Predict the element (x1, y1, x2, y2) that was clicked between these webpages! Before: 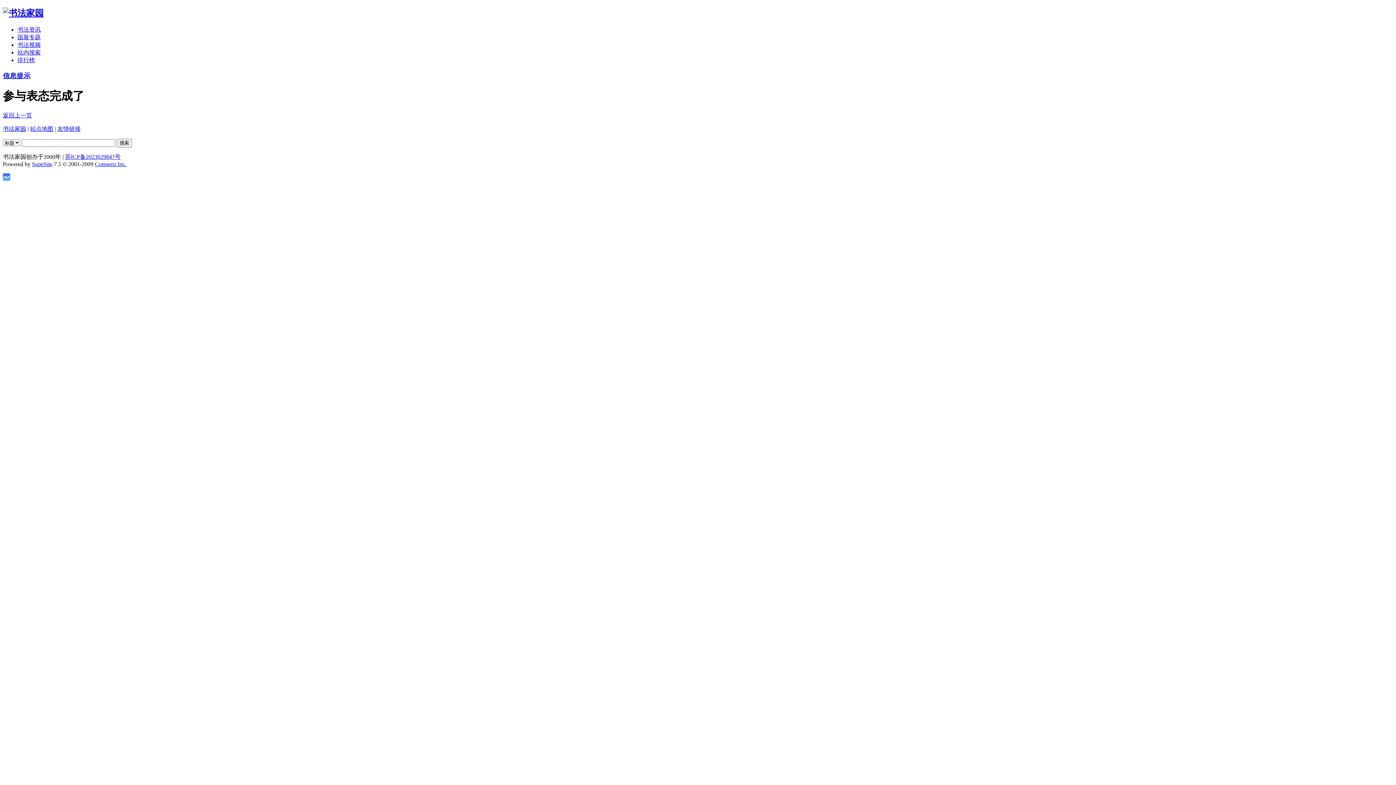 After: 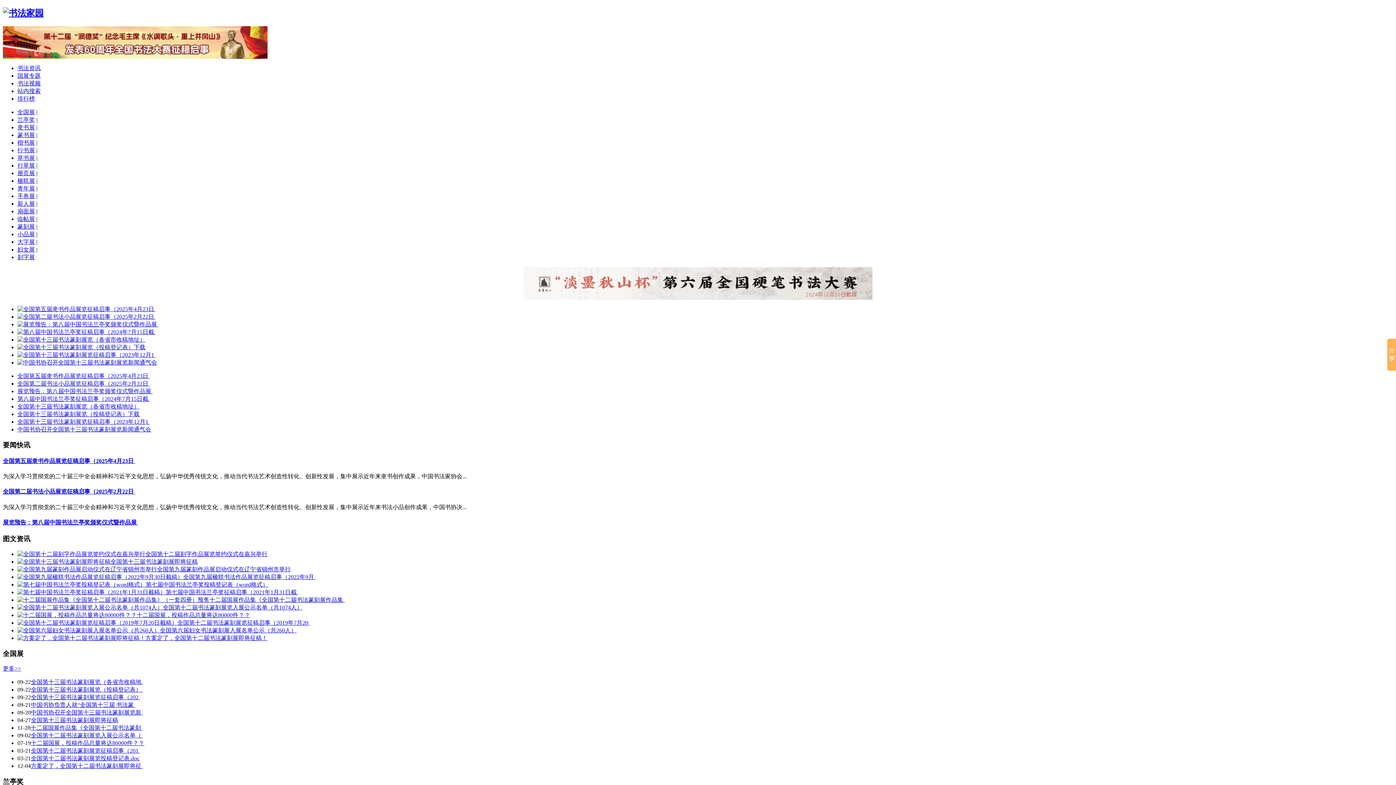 Action: label: 国展专题 bbox: (17, 34, 40, 40)